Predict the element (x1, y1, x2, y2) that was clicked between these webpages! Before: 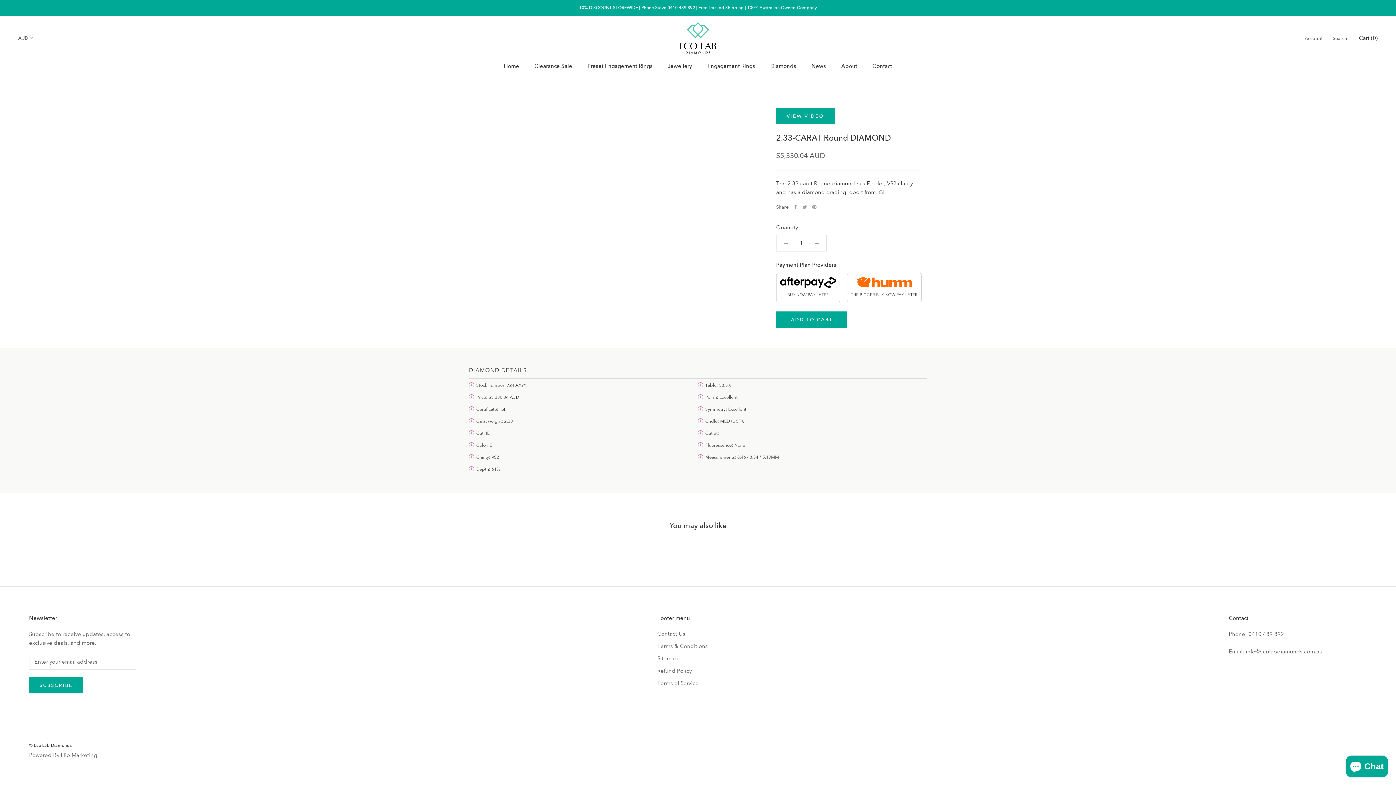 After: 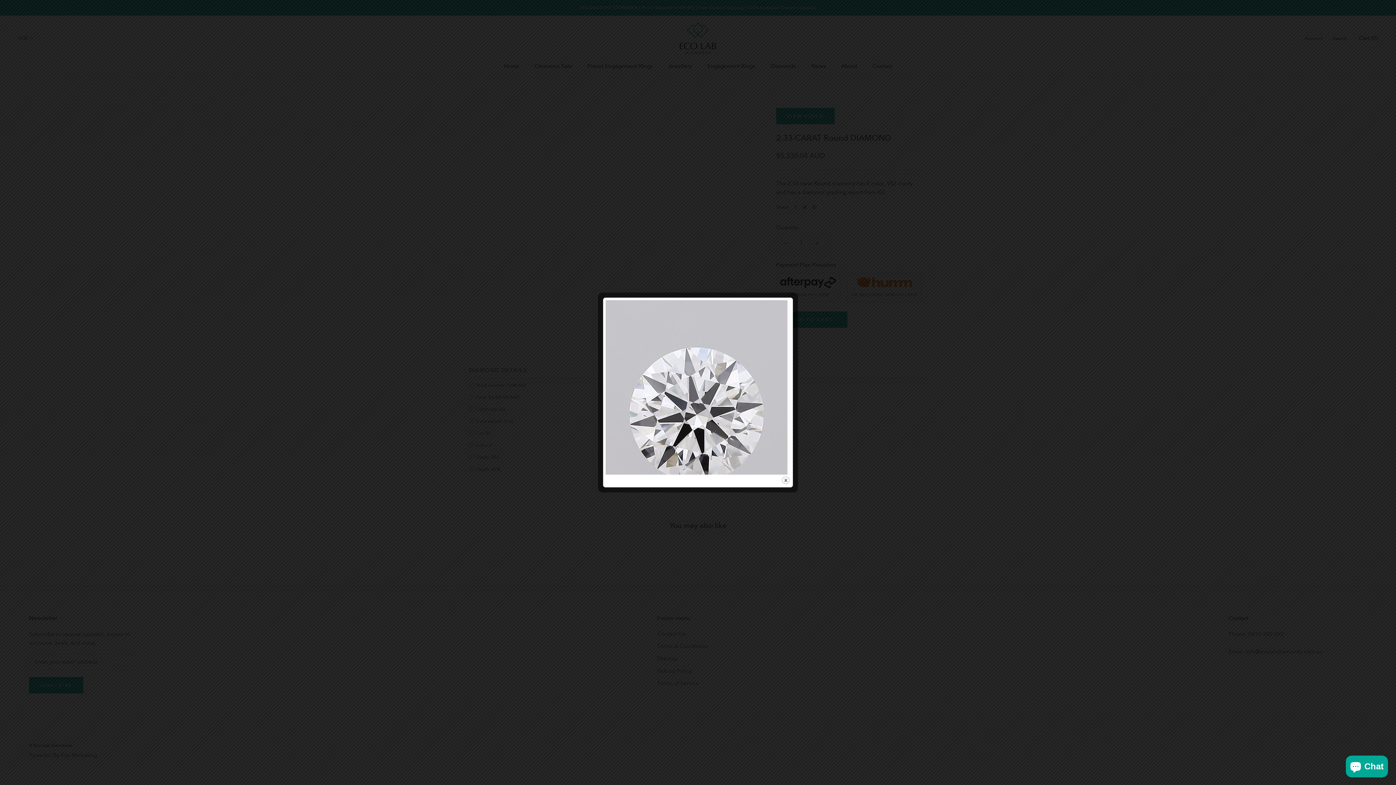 Action: bbox: (776, 100, 921, 124) label: VIEW VIDEO